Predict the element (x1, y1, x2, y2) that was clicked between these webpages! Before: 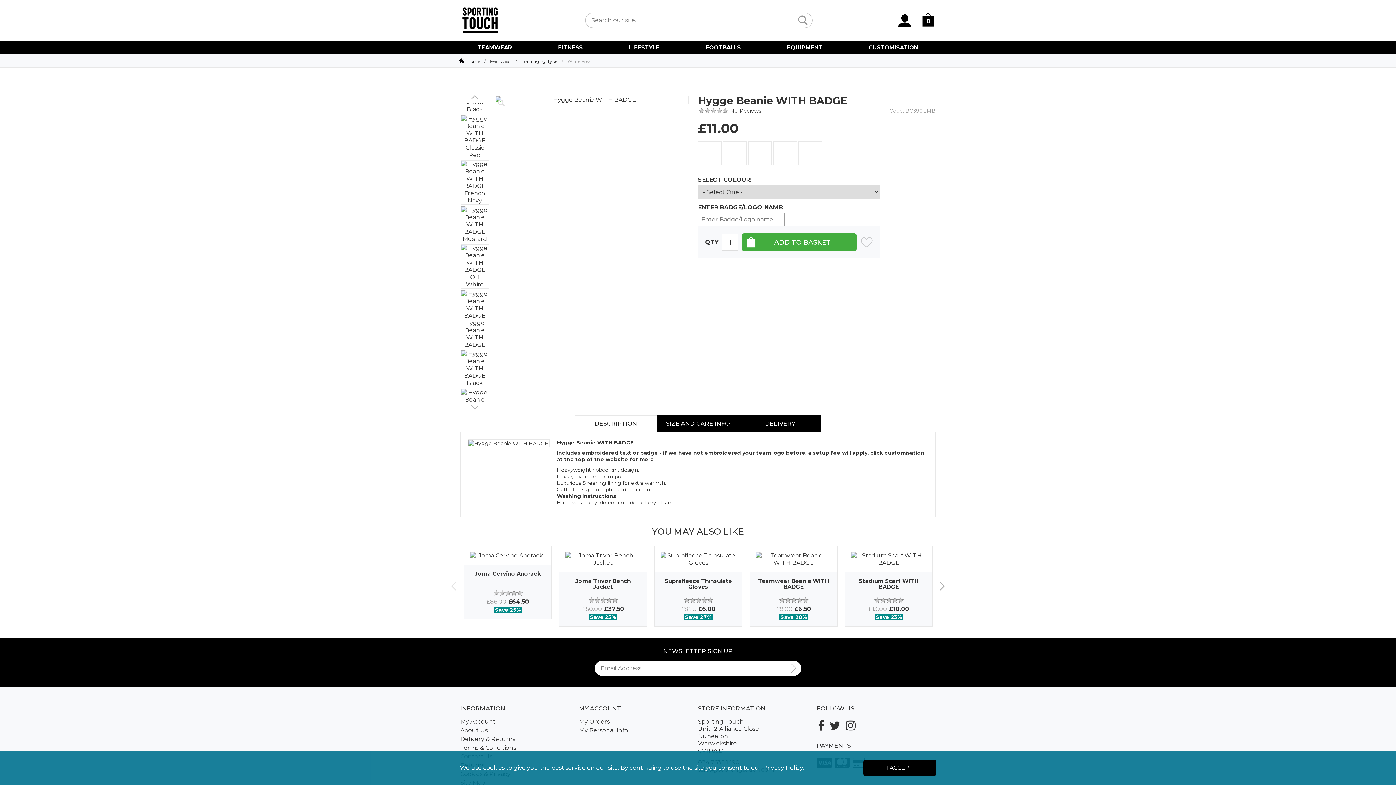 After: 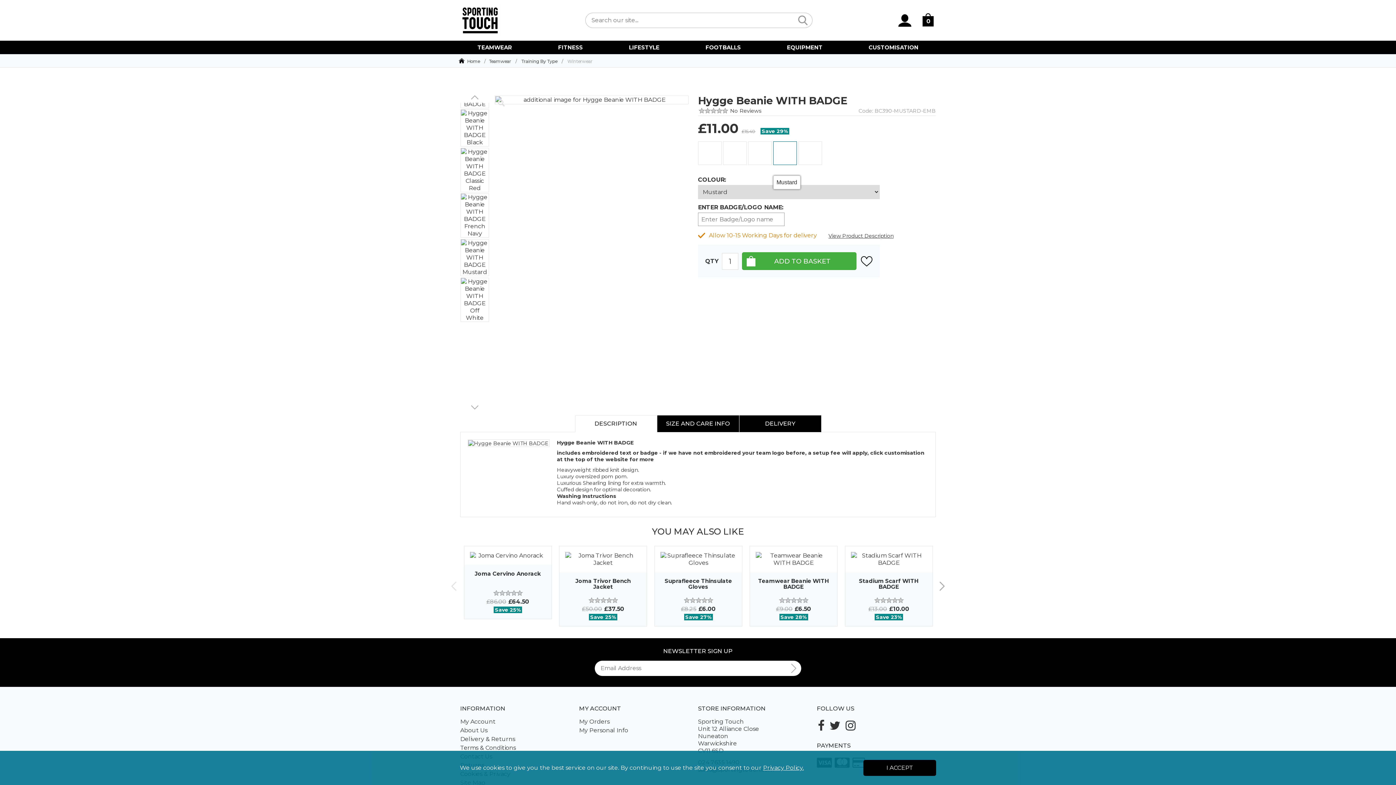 Action: bbox: (773, 141, 797, 165)